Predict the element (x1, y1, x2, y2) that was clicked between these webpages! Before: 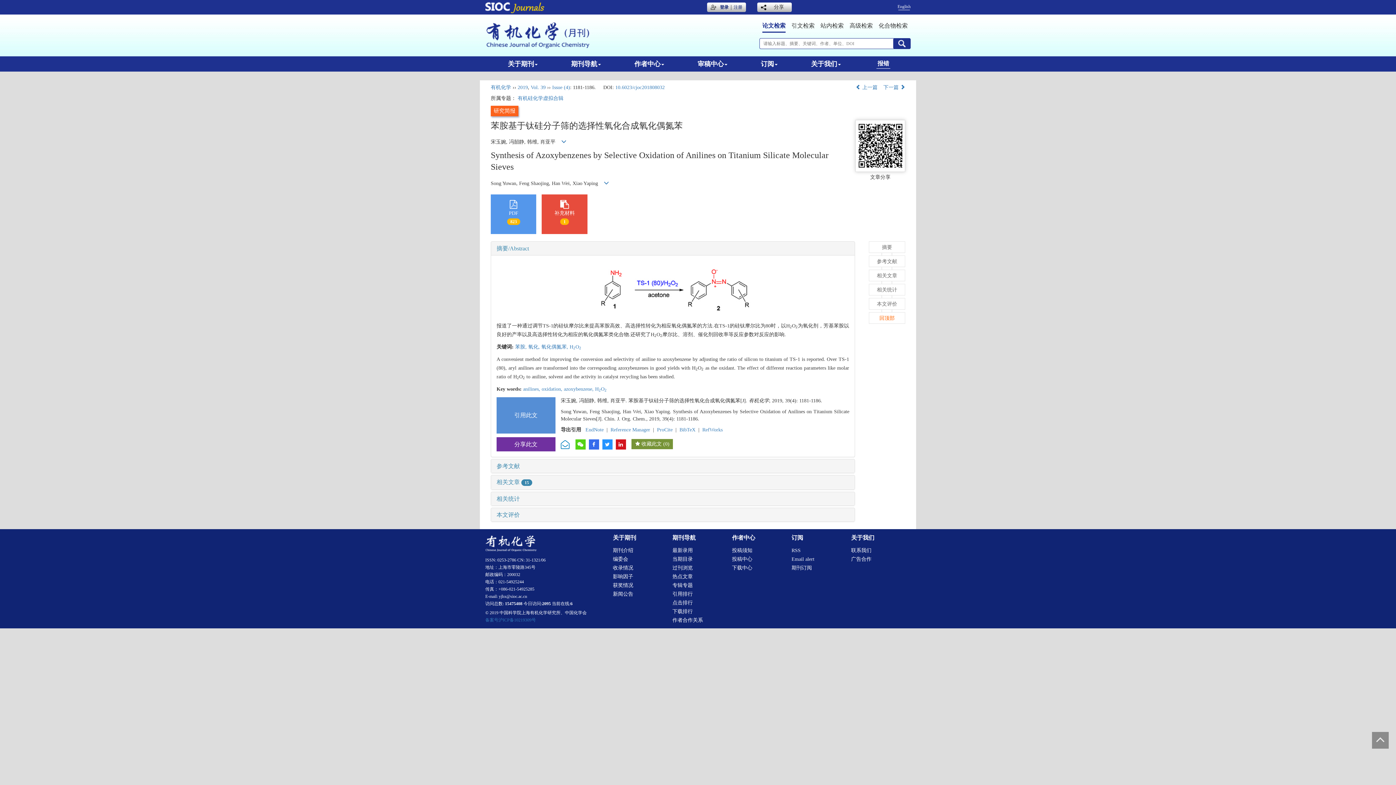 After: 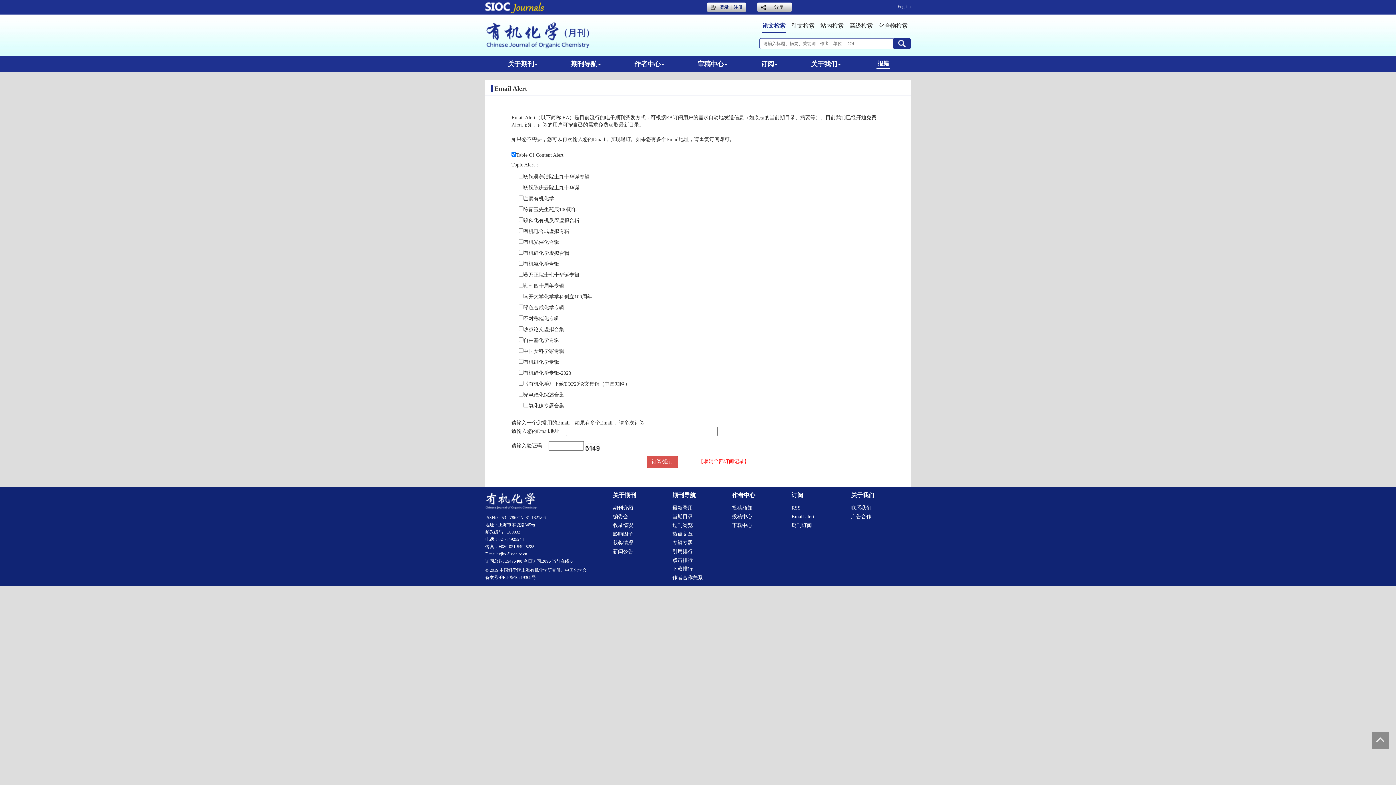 Action: bbox: (791, 556, 814, 562) label: Email alert